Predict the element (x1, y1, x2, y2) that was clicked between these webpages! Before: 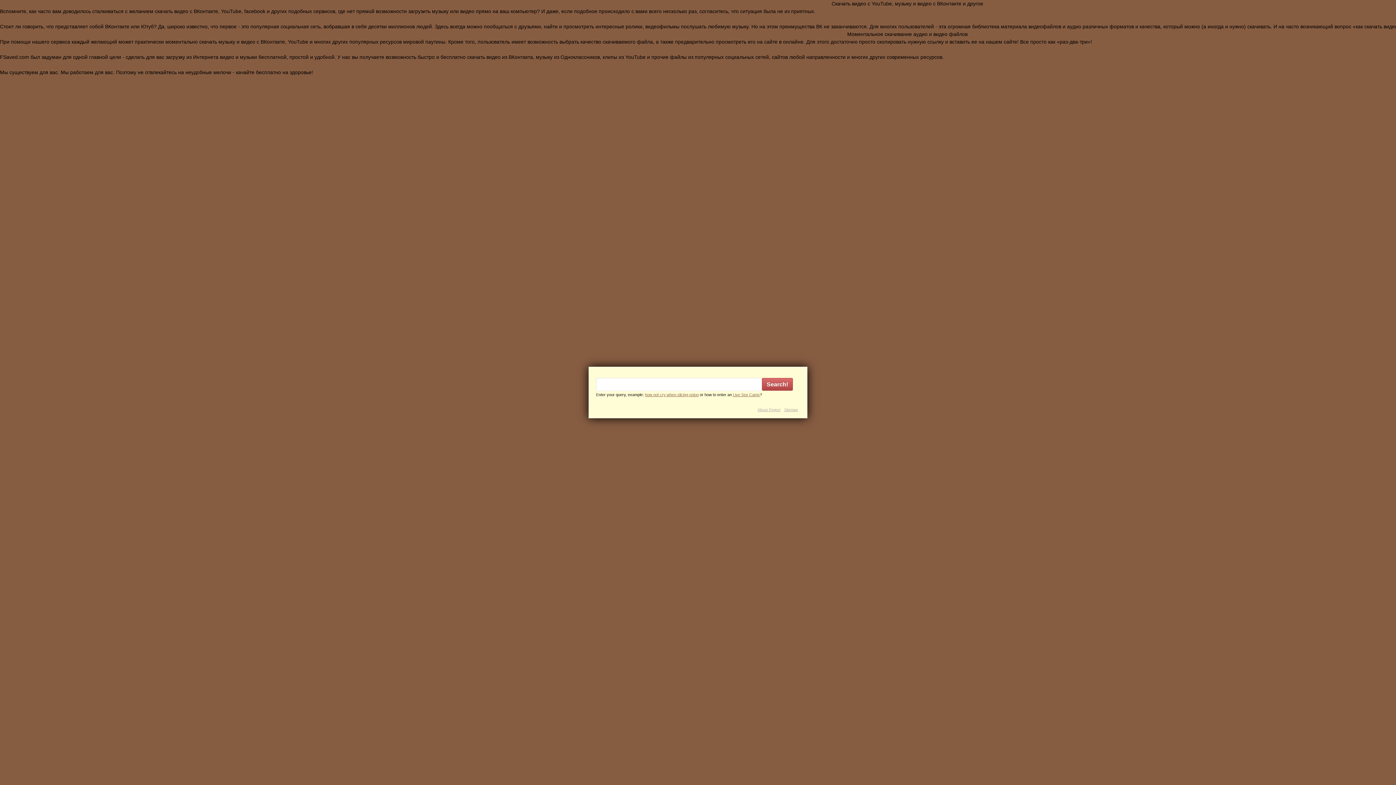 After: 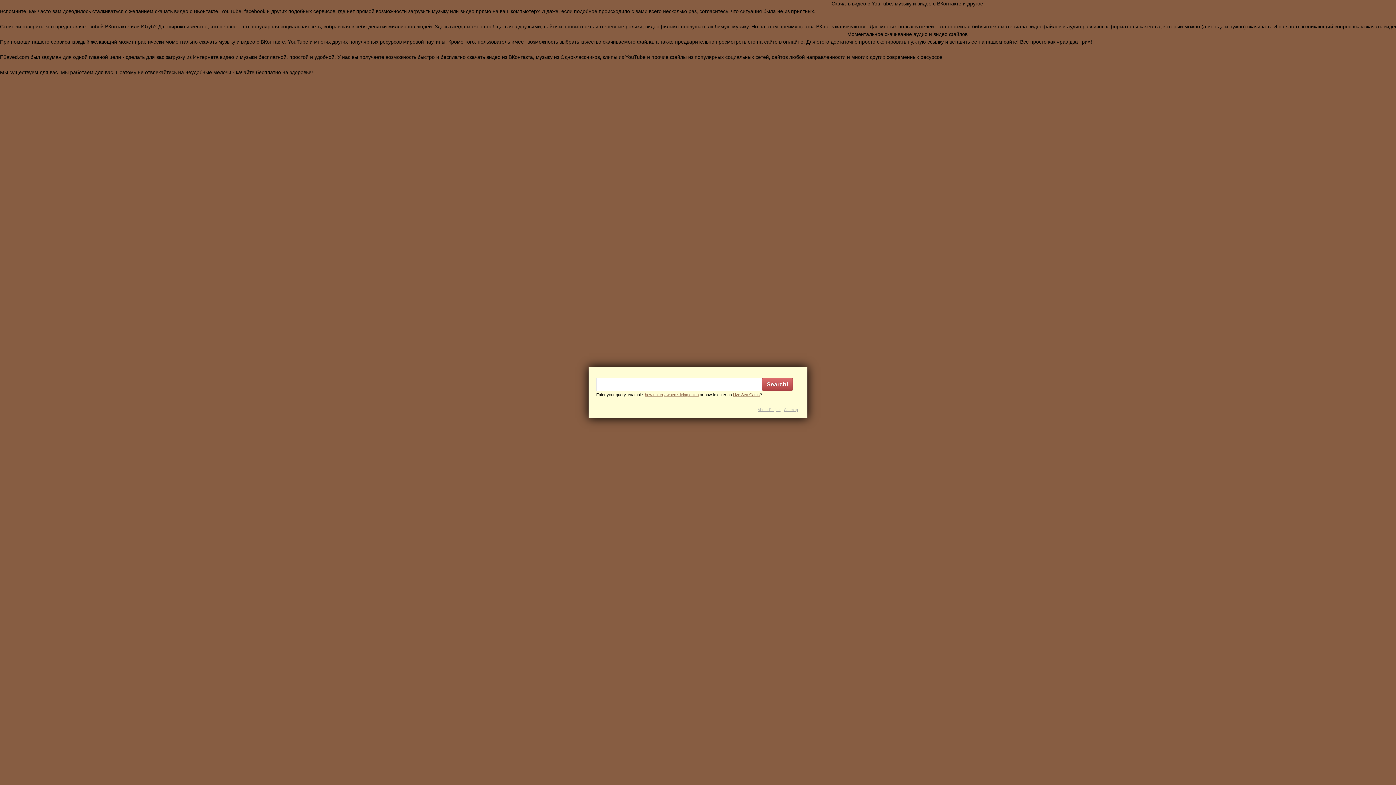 Action: bbox: (784, 408, 798, 412) label: Sitemap